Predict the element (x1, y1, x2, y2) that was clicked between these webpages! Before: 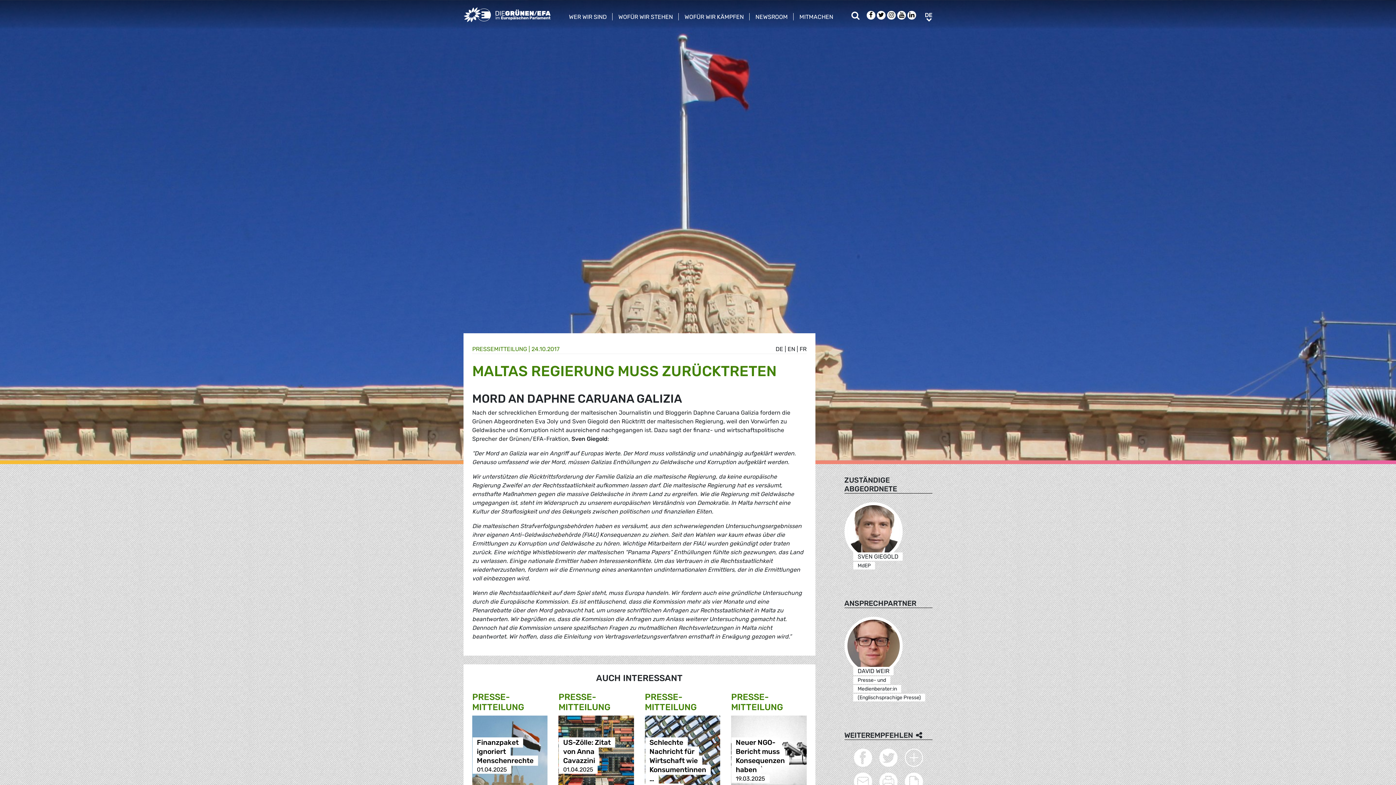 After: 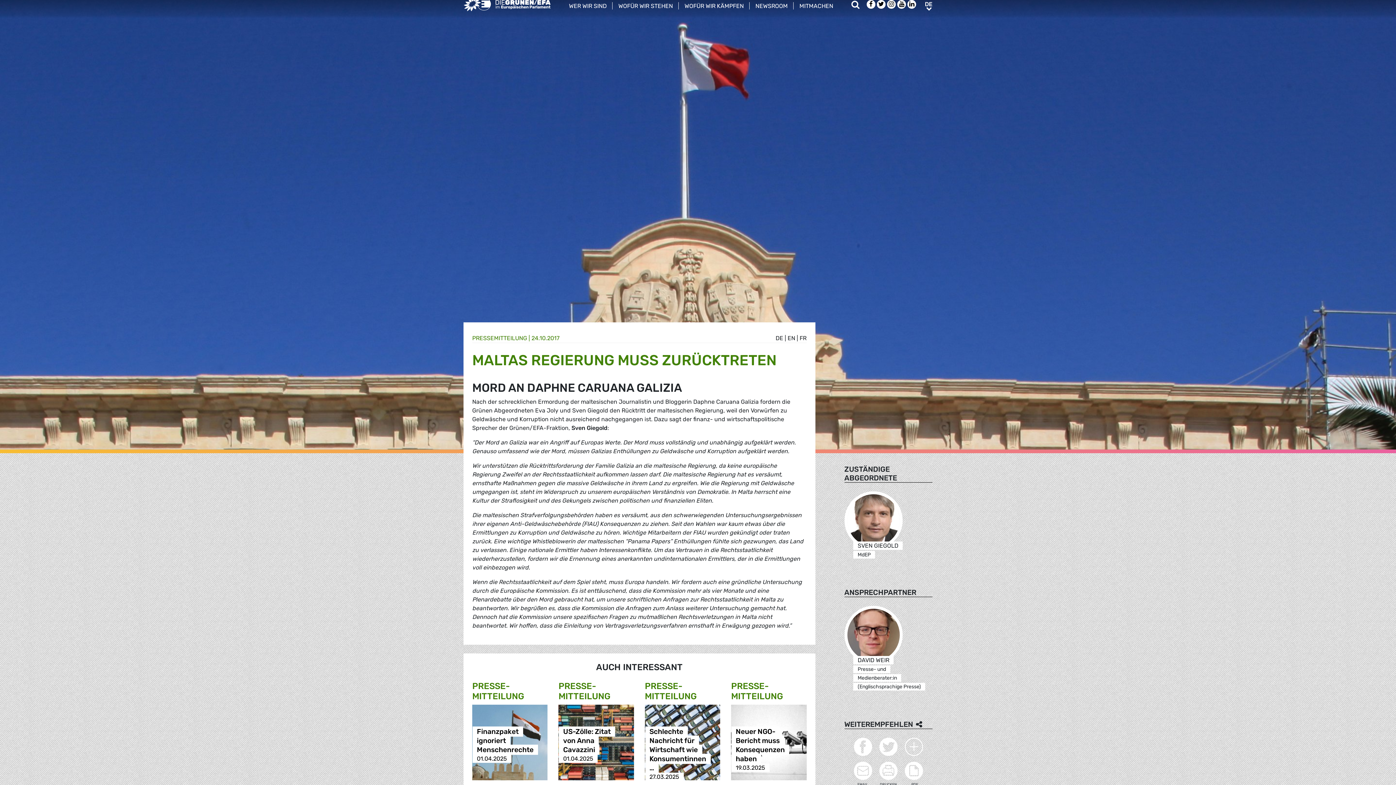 Action: label: Twitter bbox: (877, 13, 885, 20)